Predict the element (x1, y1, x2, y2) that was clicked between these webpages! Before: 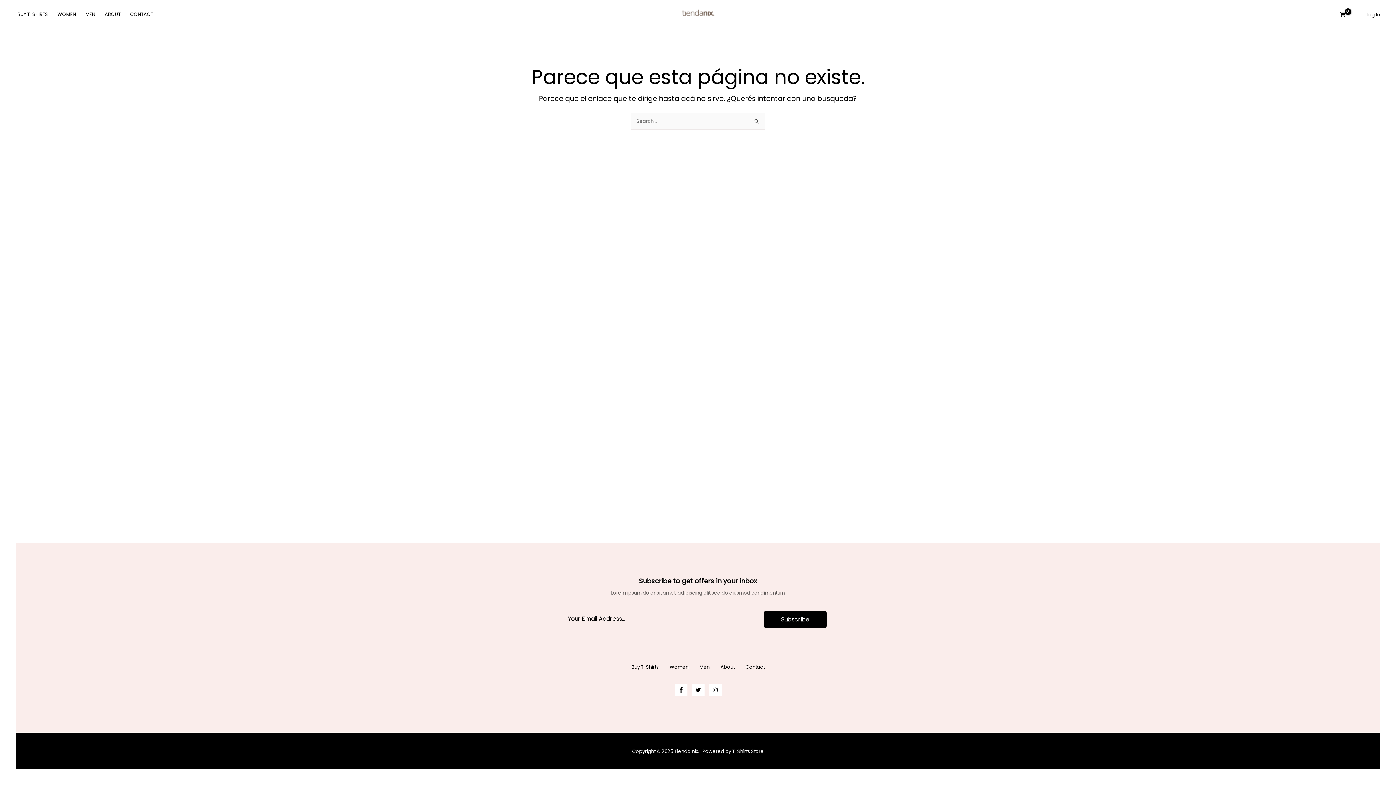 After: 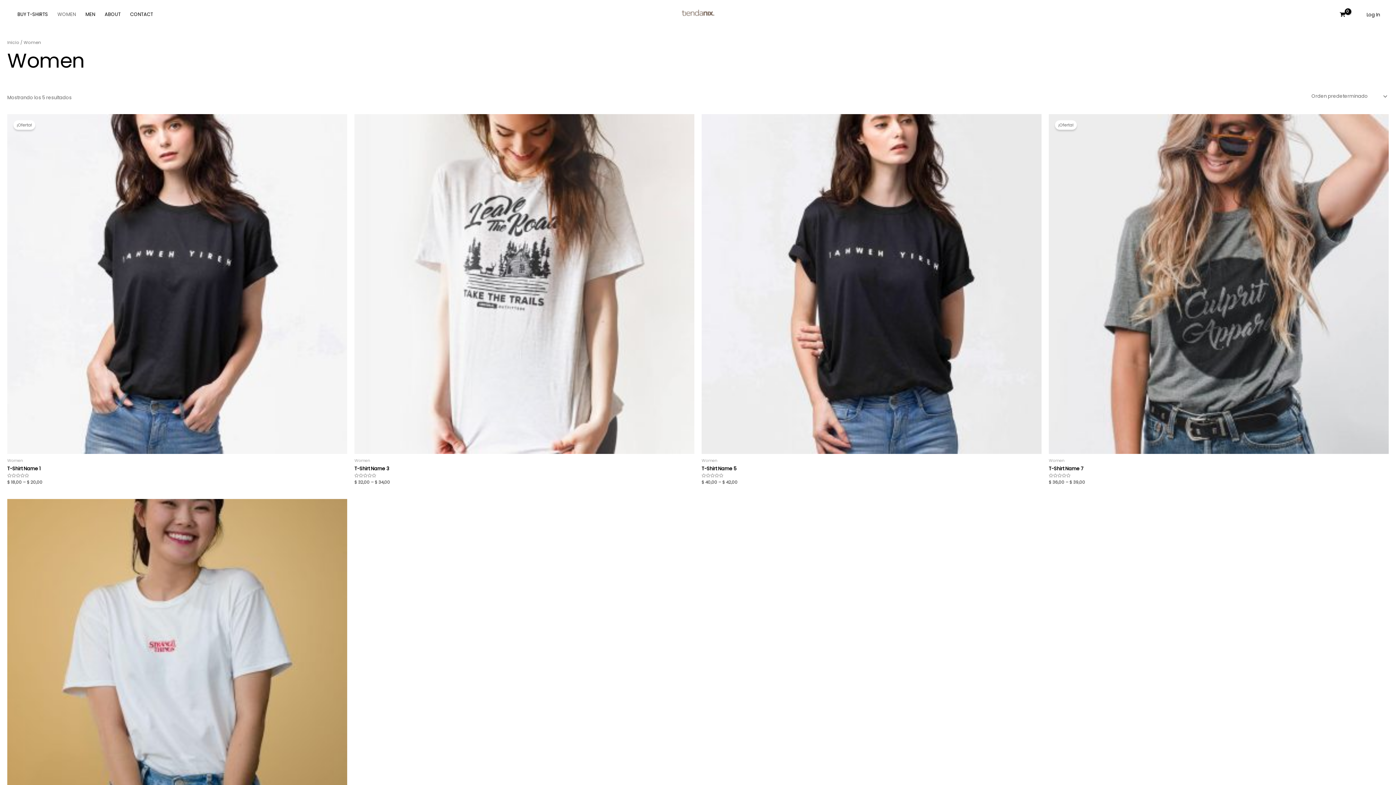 Action: bbox: (664, 660, 694, 680) label: Women